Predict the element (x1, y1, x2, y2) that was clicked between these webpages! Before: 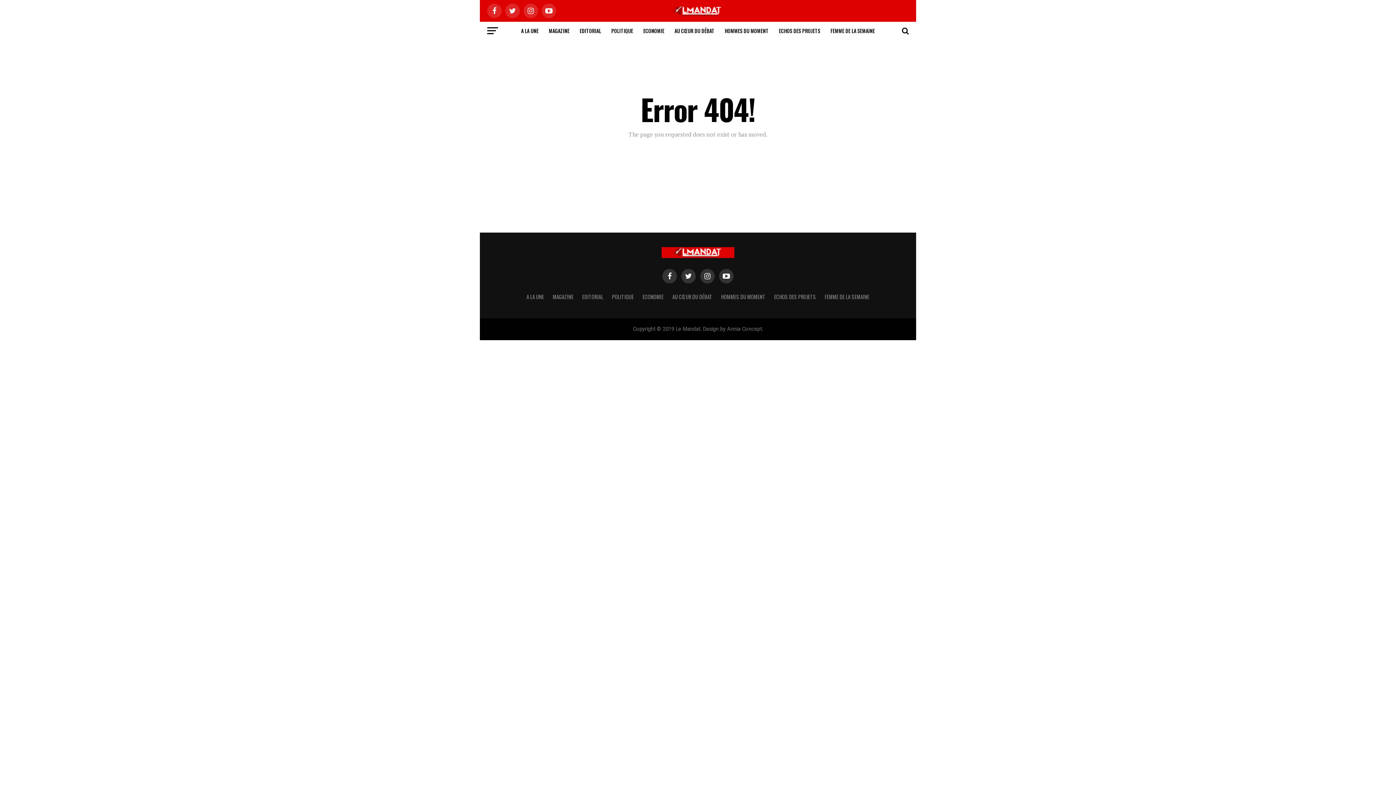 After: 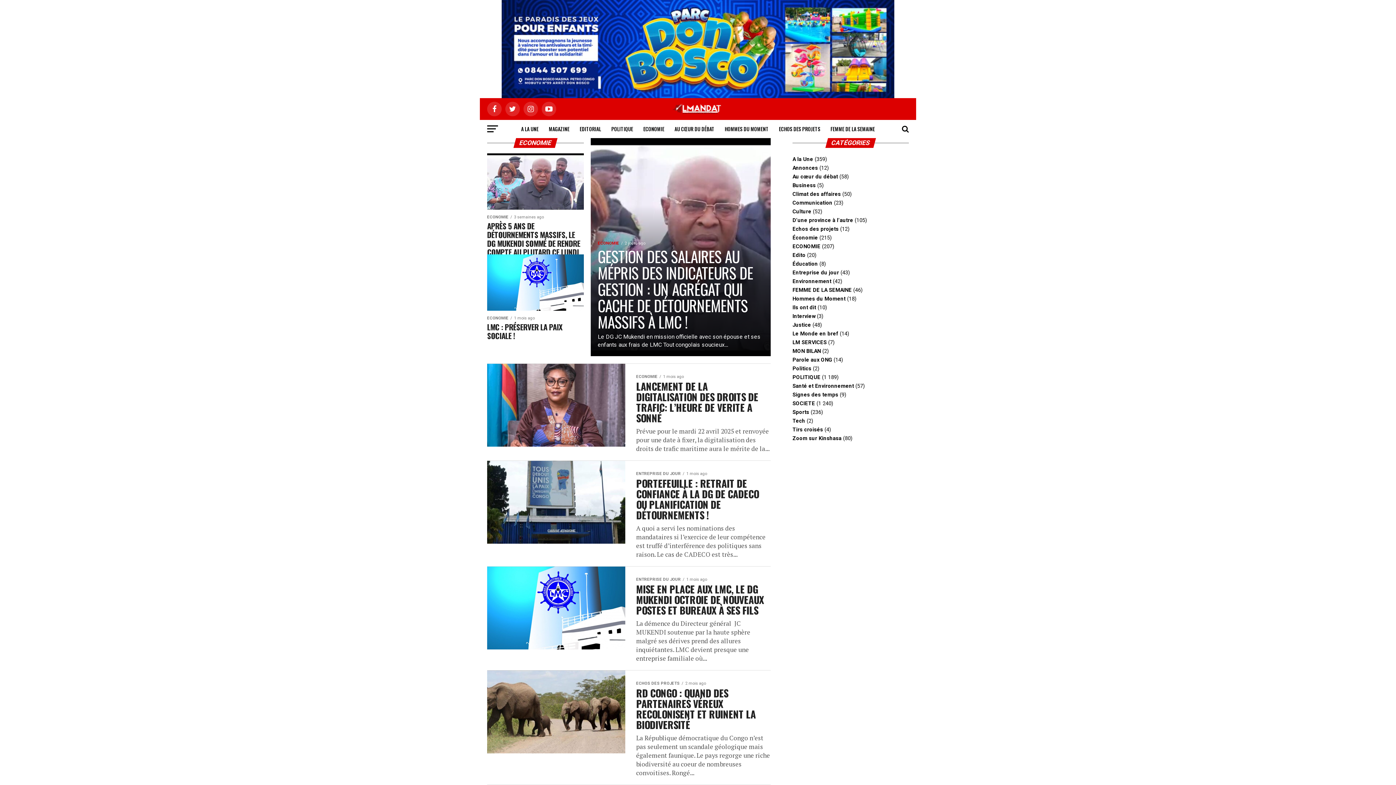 Action: label: ECONOMIE bbox: (642, 293, 663, 300)